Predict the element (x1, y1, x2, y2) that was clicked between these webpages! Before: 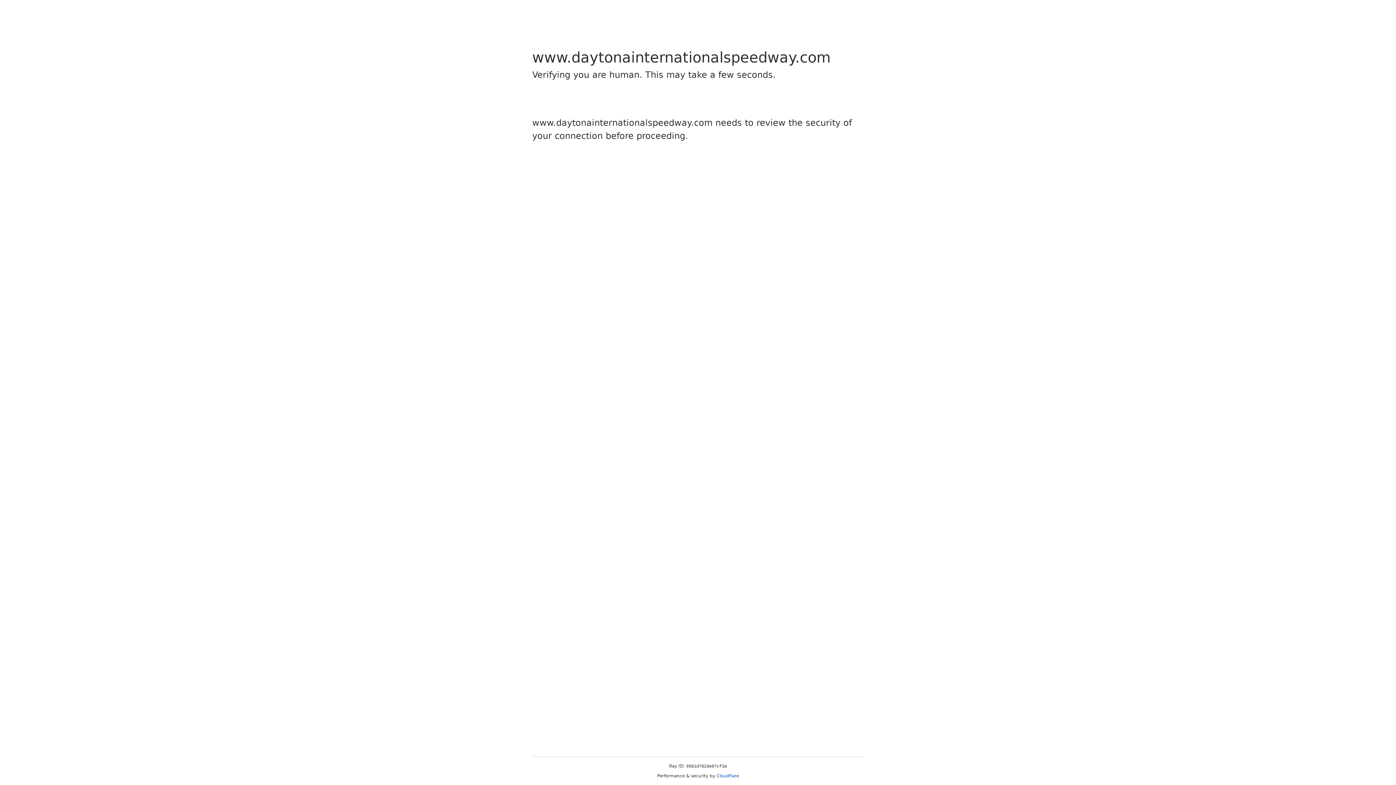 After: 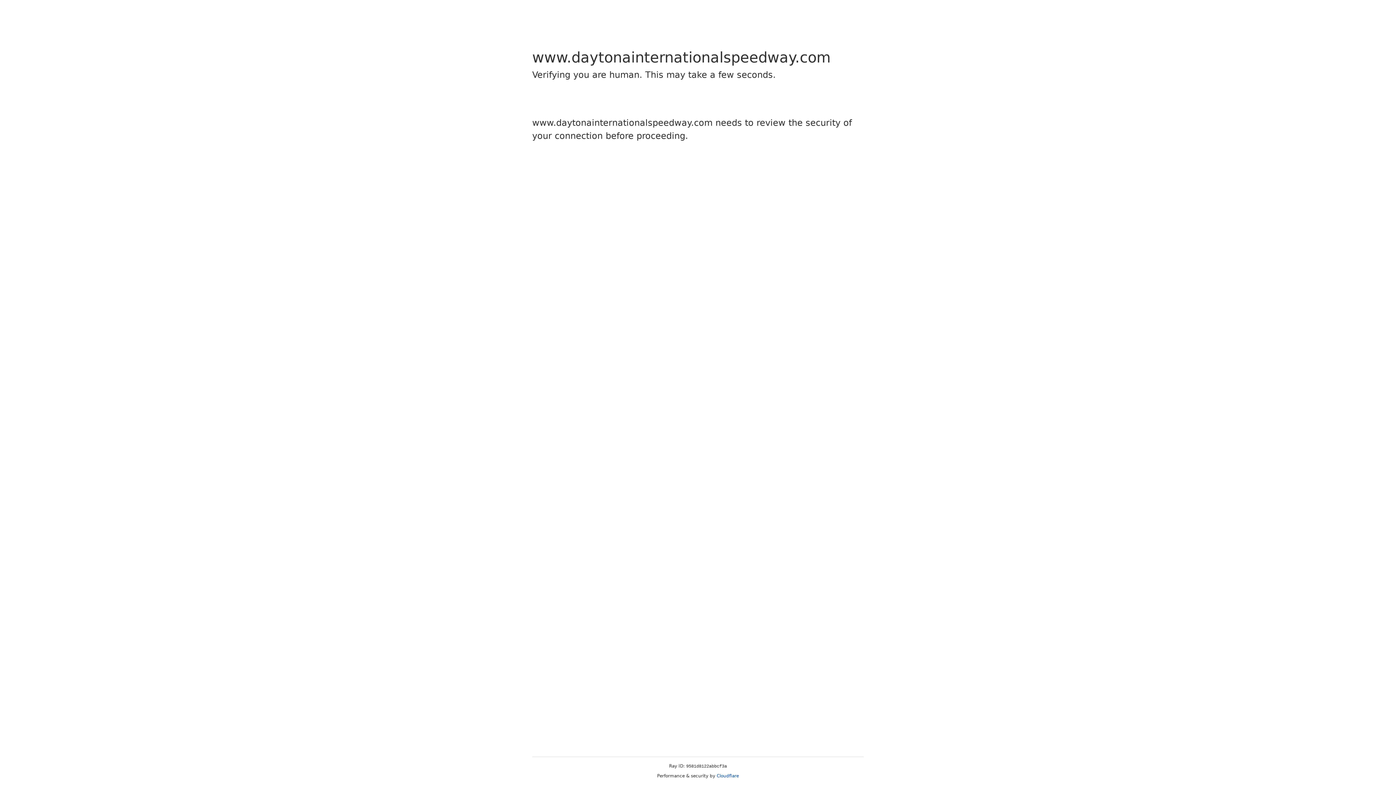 Action: label: Cloudflare bbox: (716, 773, 739, 778)